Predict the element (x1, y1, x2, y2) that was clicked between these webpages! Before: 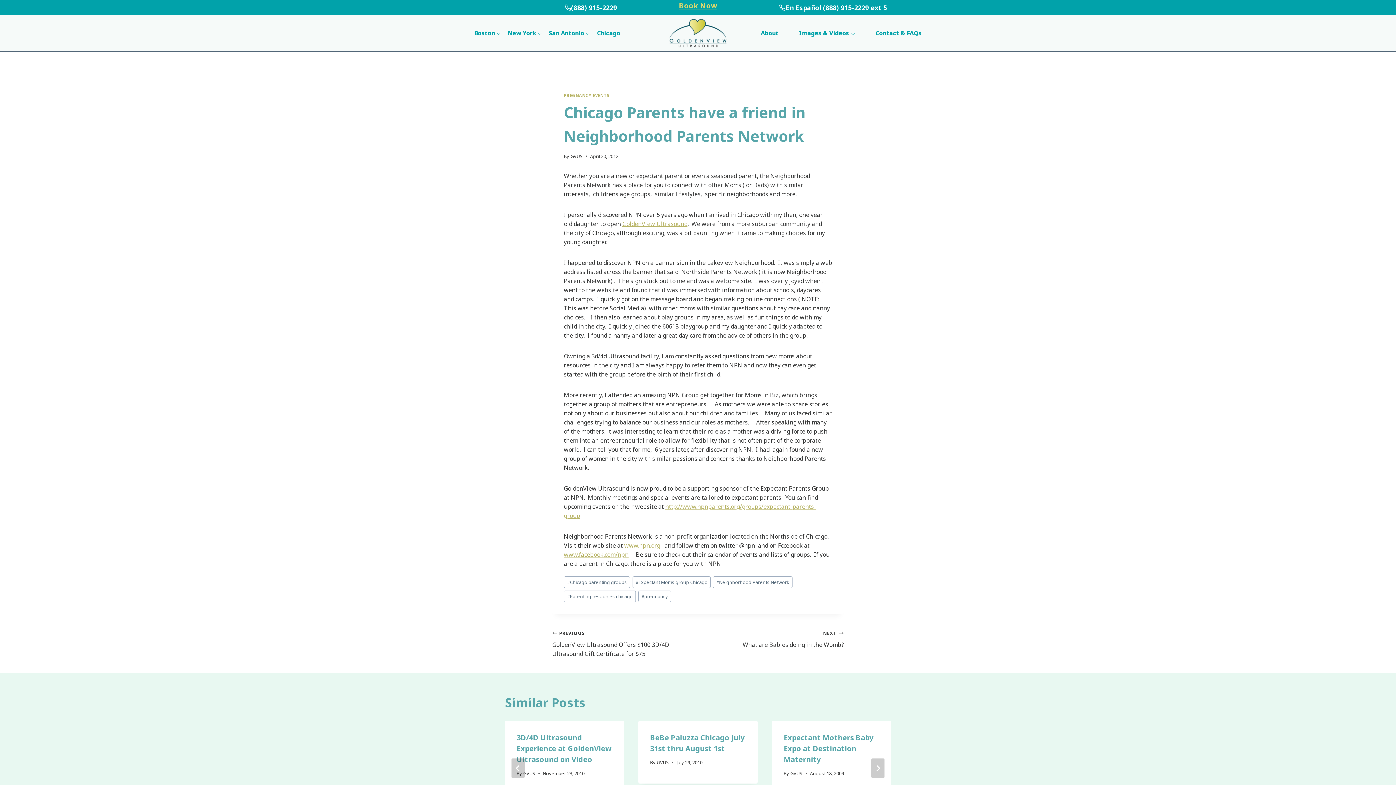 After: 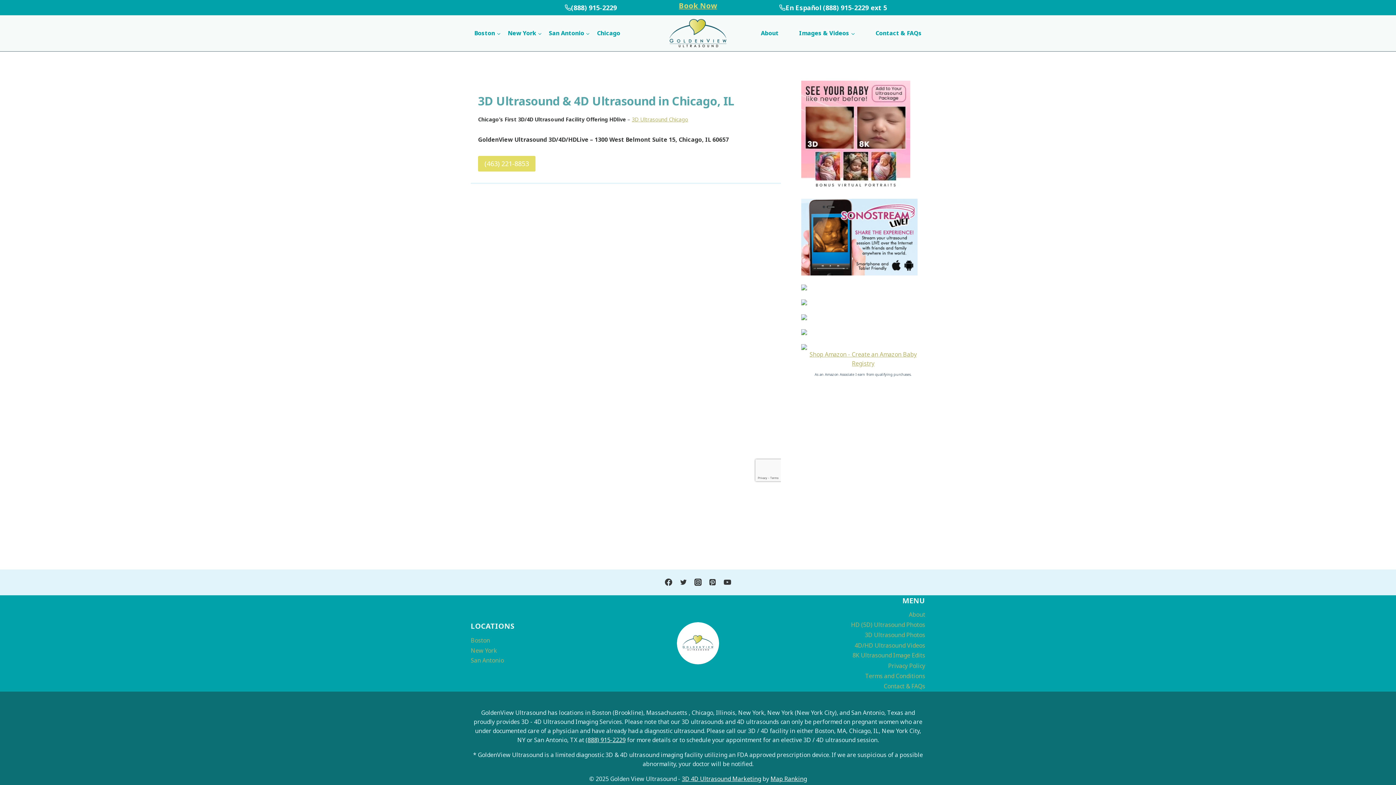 Action: label: Chicago bbox: (593, 28, 623, 37)